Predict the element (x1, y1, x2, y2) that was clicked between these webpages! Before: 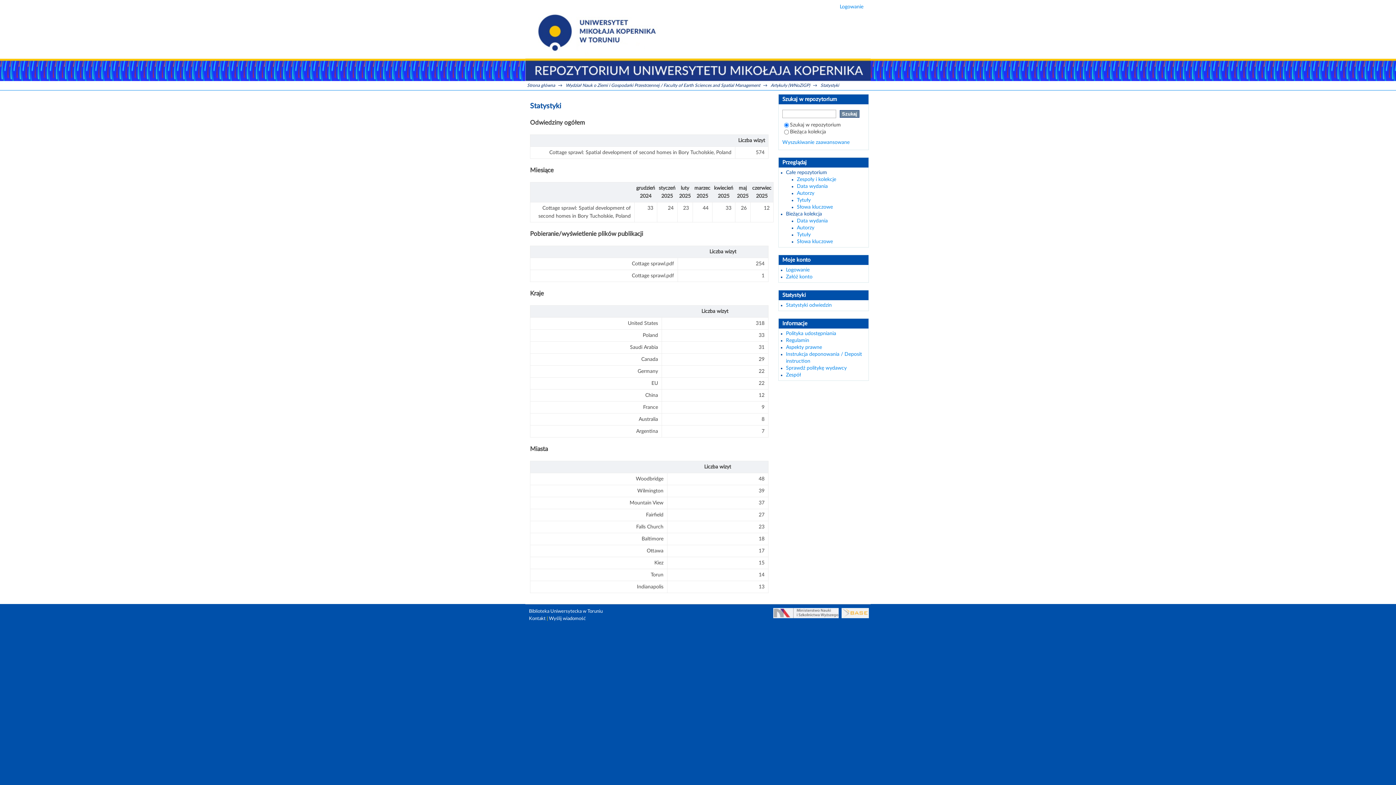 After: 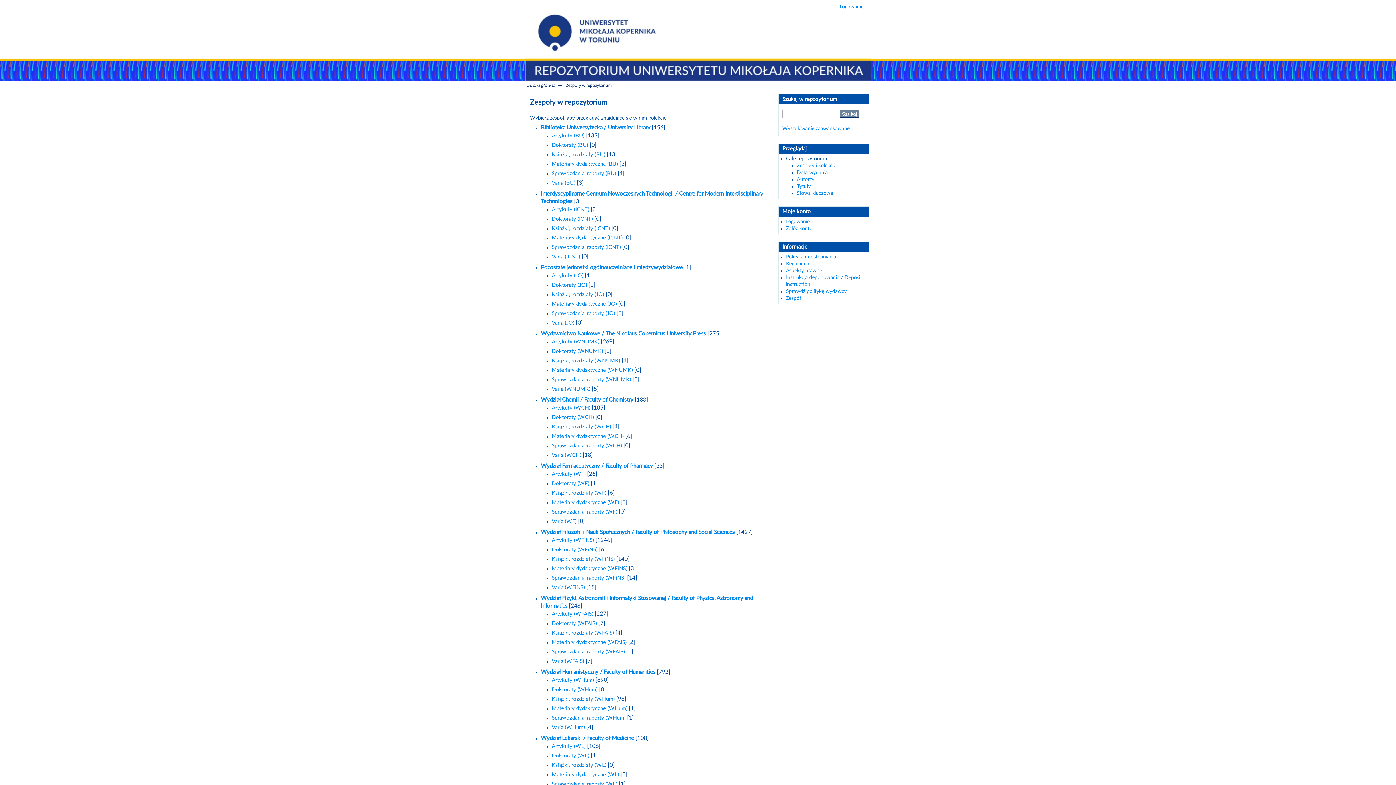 Action: bbox: (797, 177, 836, 182) label: Zespoły i kolekcje